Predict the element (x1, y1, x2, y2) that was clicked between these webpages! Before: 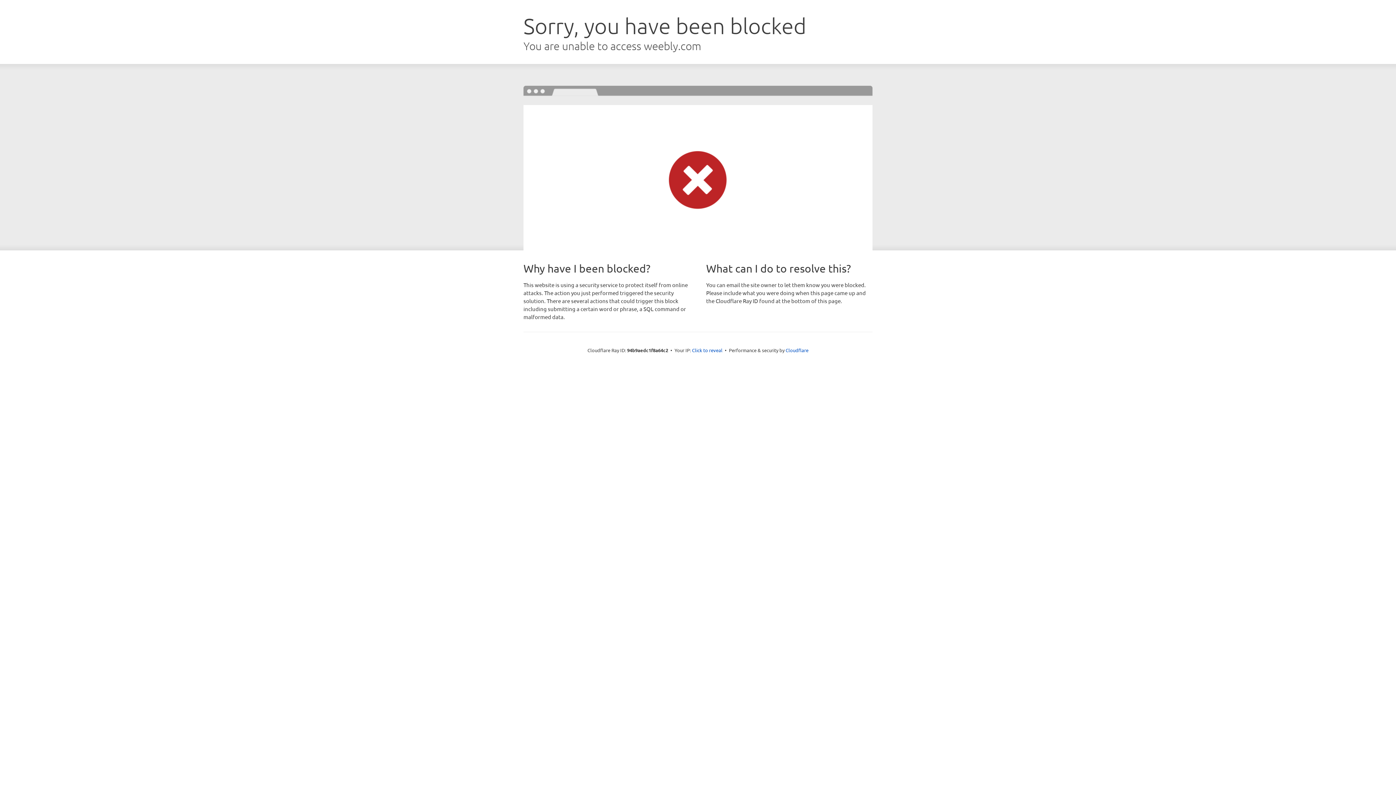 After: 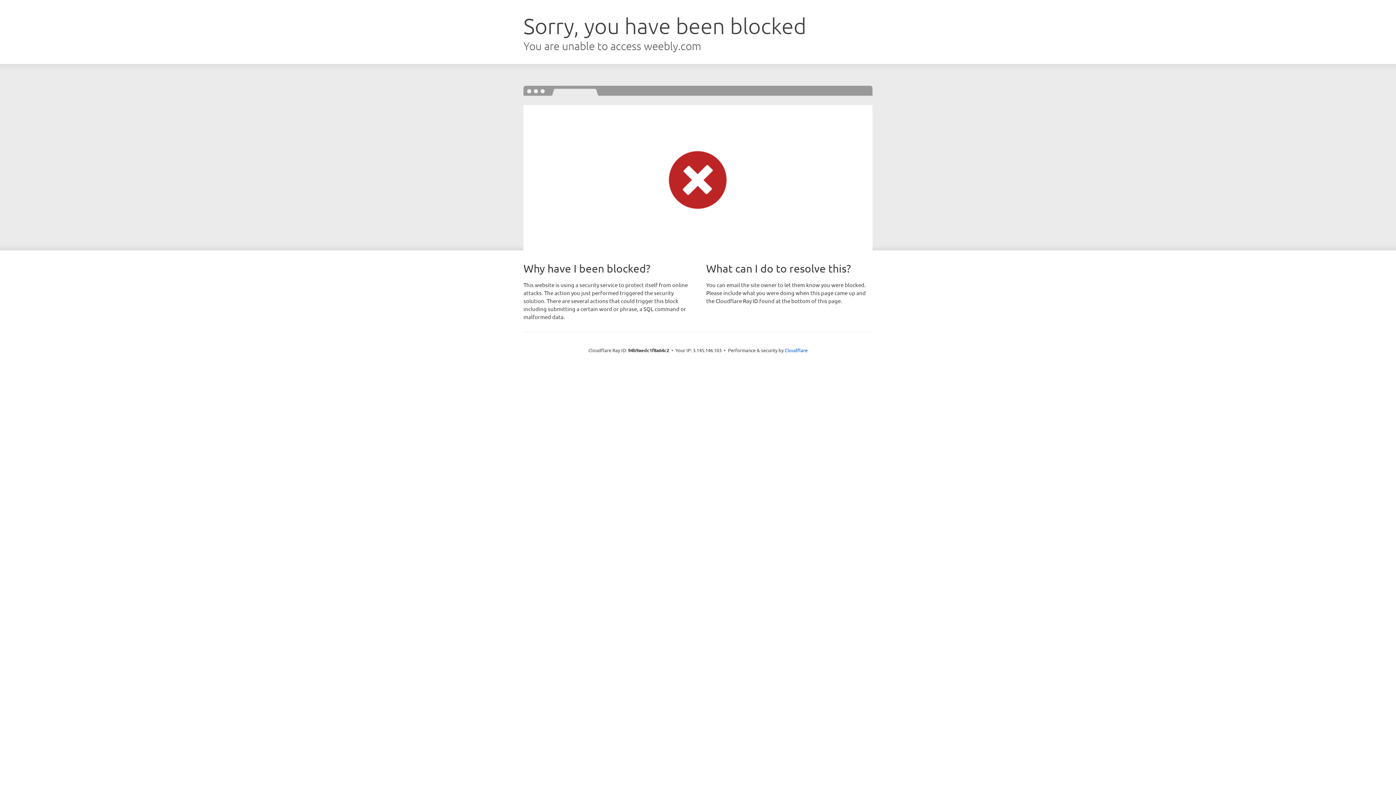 Action: label: Click to reveal bbox: (692, 346, 722, 353)